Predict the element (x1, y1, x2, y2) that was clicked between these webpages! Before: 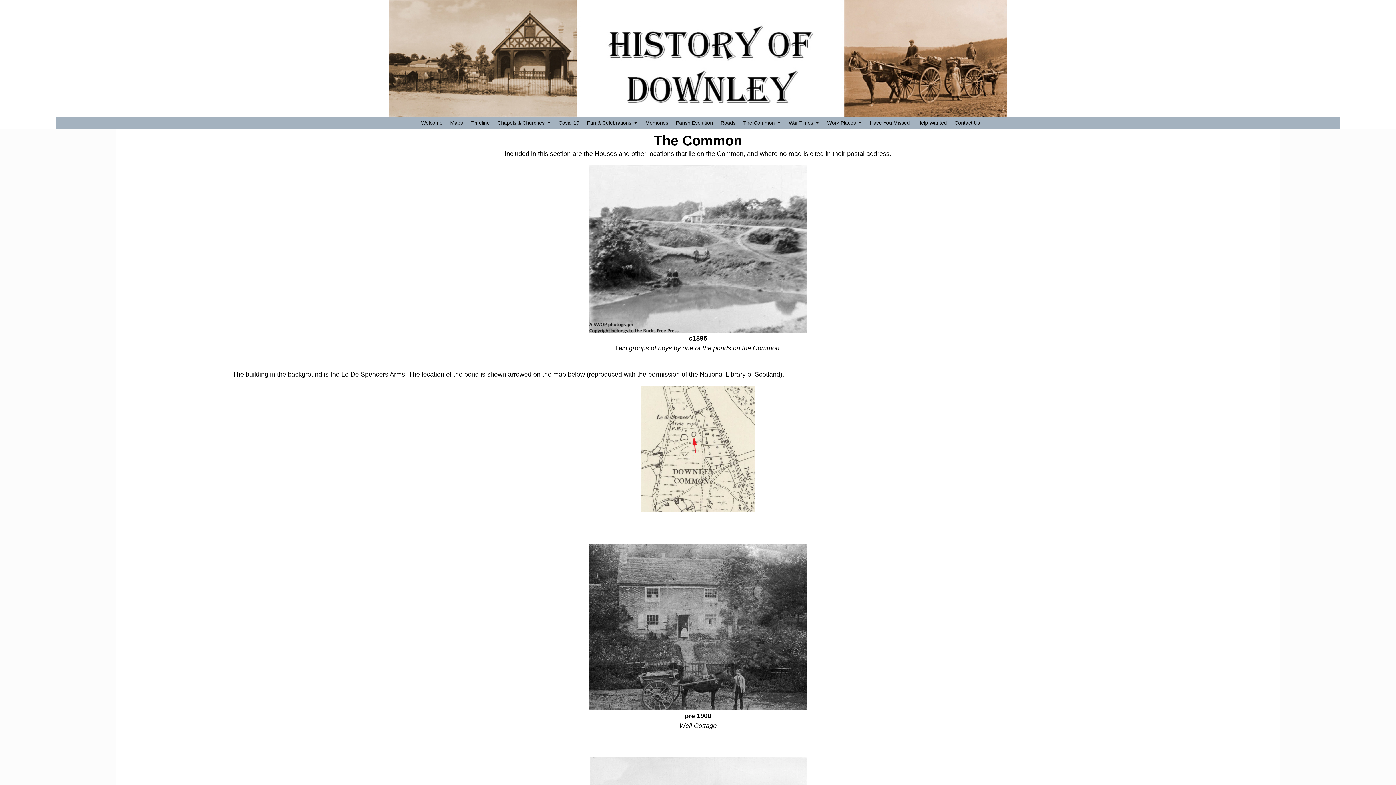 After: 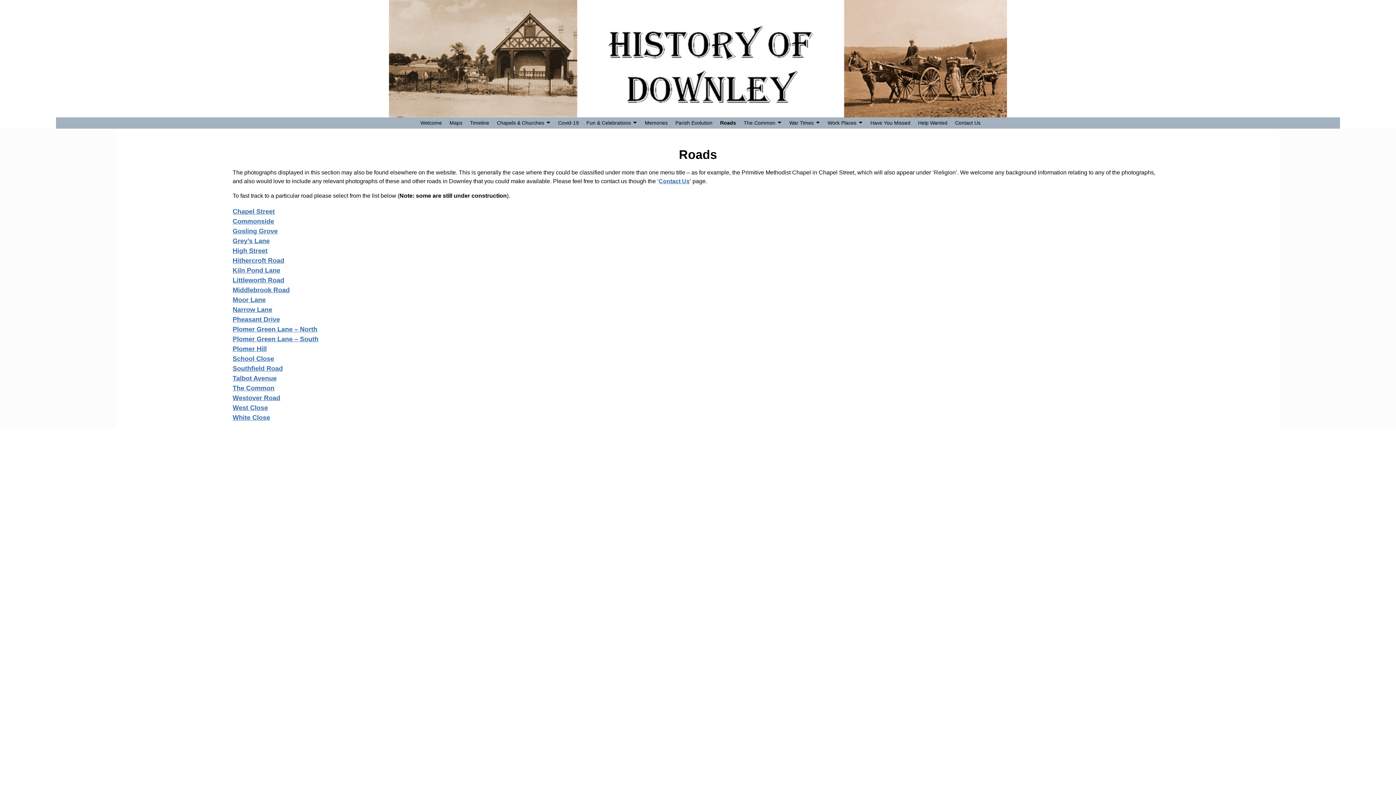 Action: label: Roads bbox: (717, 117, 739, 128)